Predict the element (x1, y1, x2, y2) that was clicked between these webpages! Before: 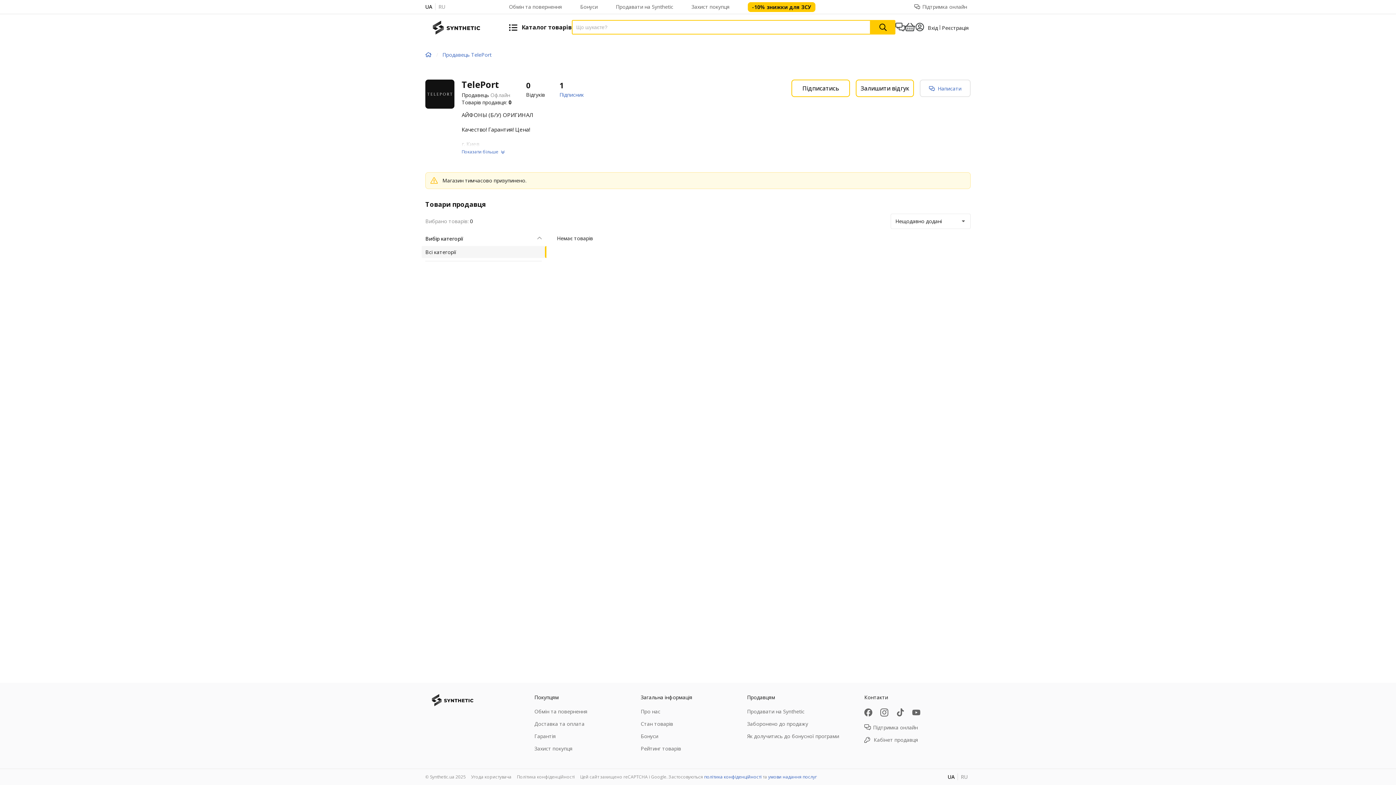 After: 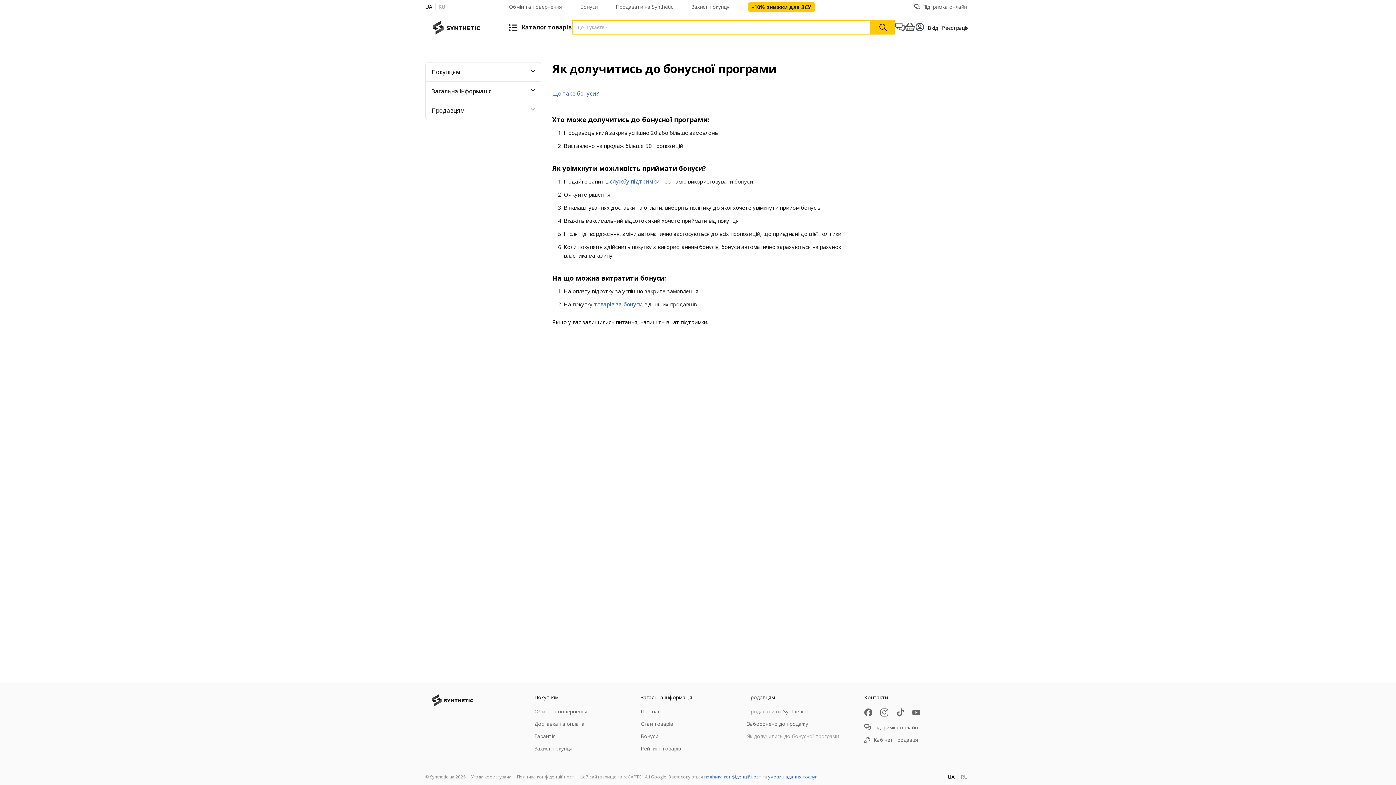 Action: label: Як долучитись до бонусної програми bbox: (747, 733, 839, 740)